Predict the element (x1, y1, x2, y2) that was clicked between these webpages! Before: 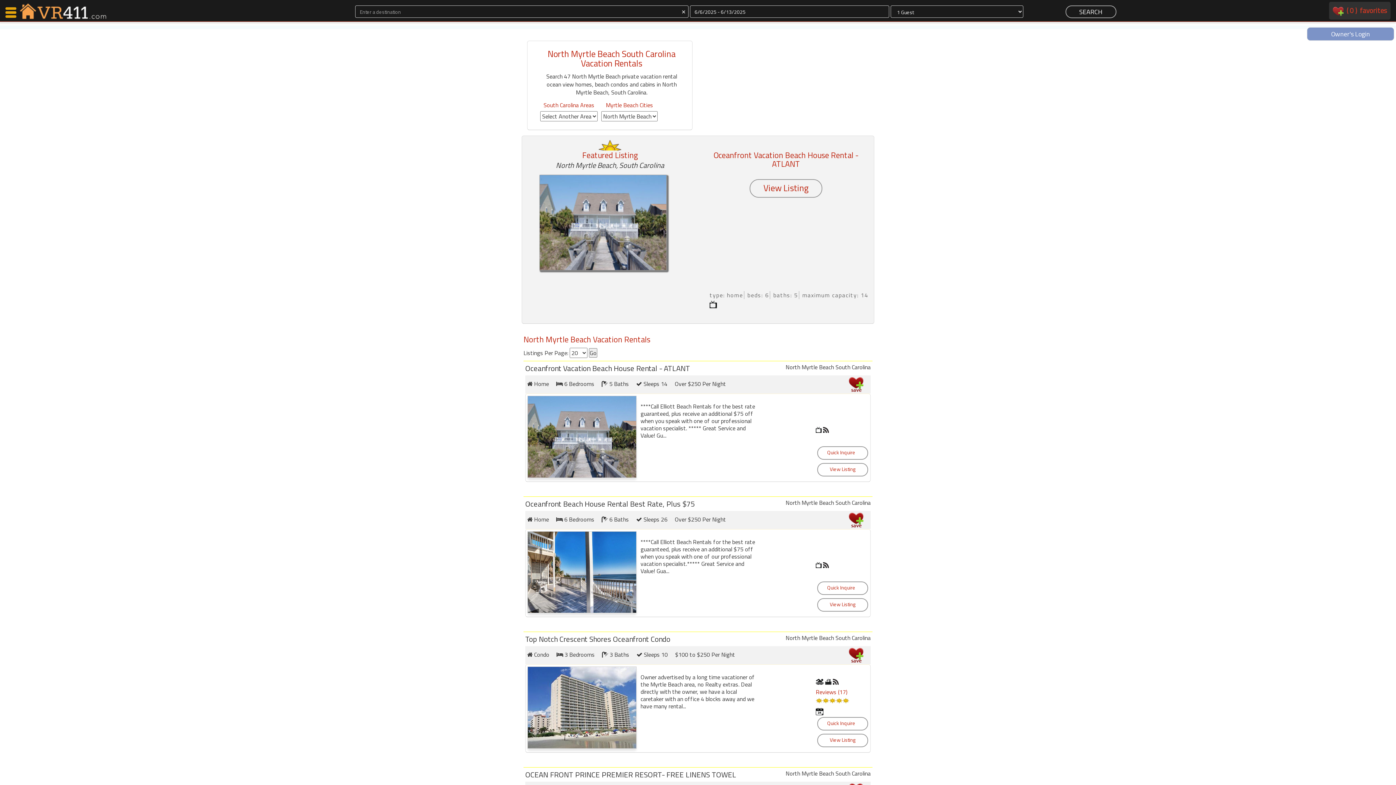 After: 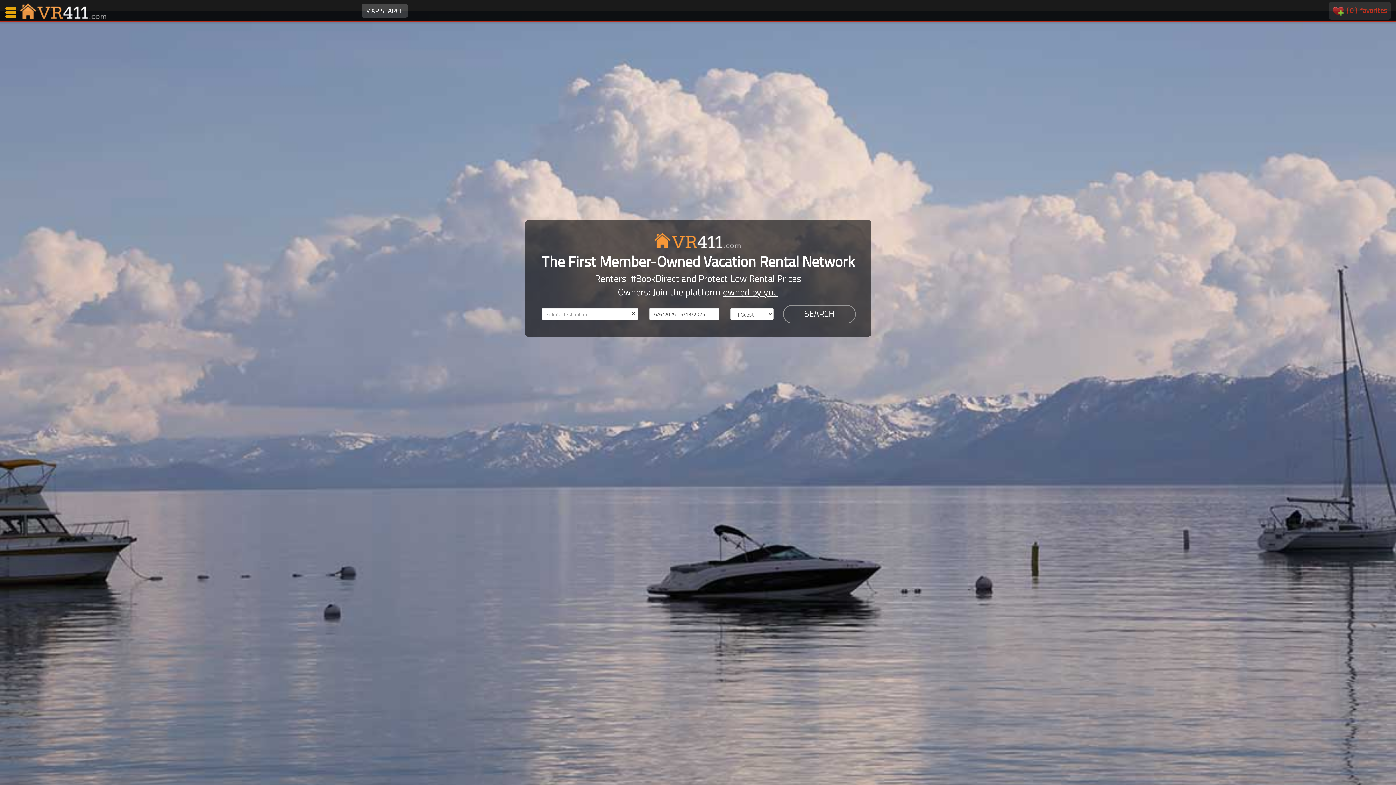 Action: bbox: (5, 15, 109, 24)